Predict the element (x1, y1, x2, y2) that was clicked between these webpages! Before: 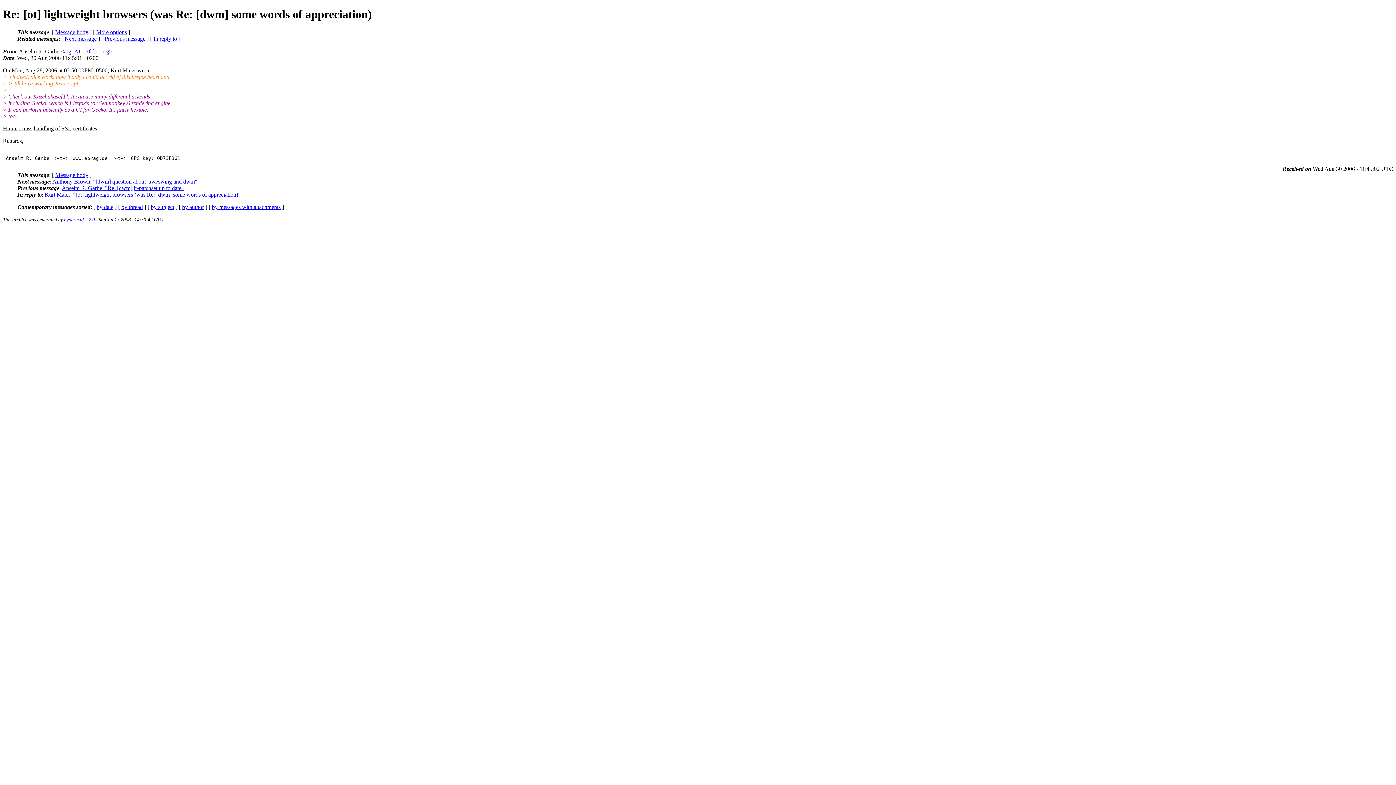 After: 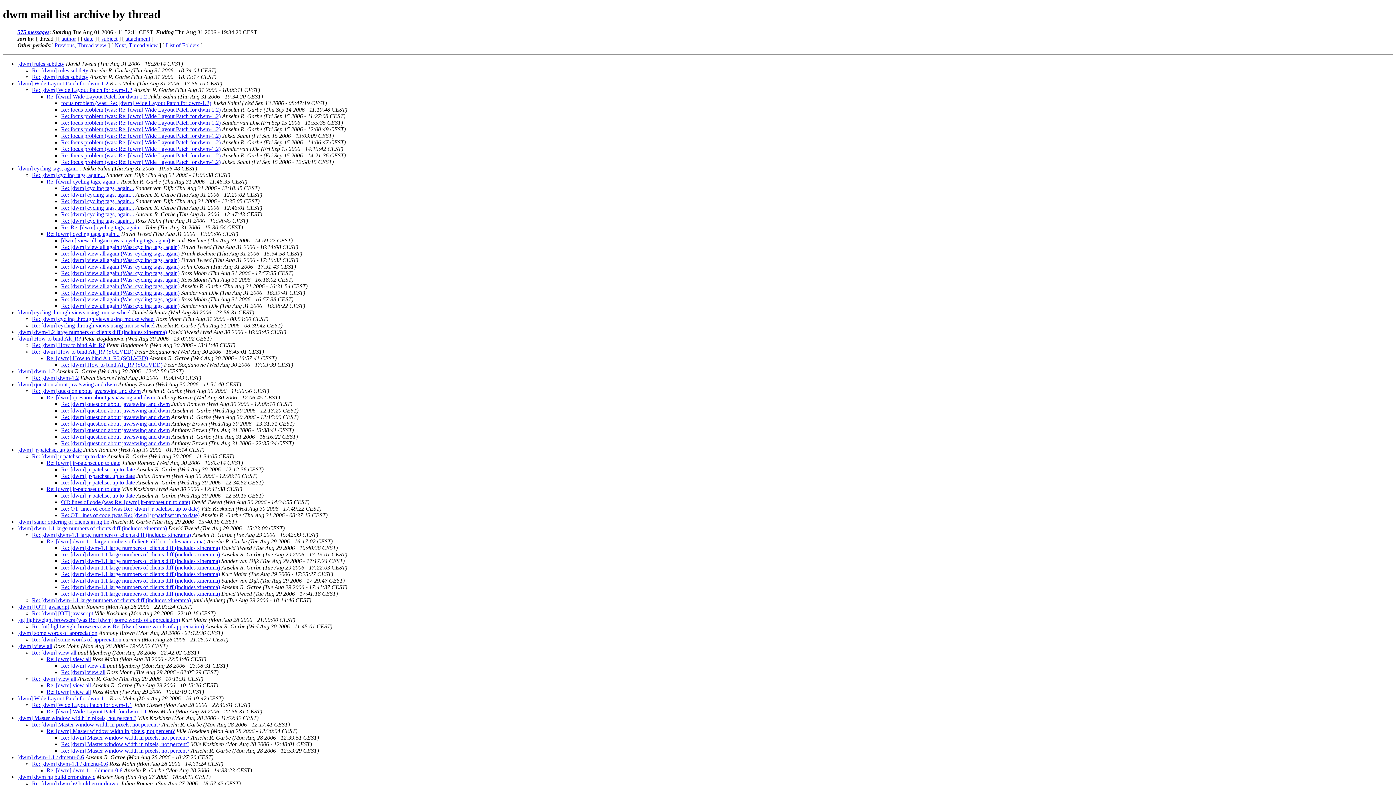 Action: bbox: (121, 203, 142, 210) label: by thread